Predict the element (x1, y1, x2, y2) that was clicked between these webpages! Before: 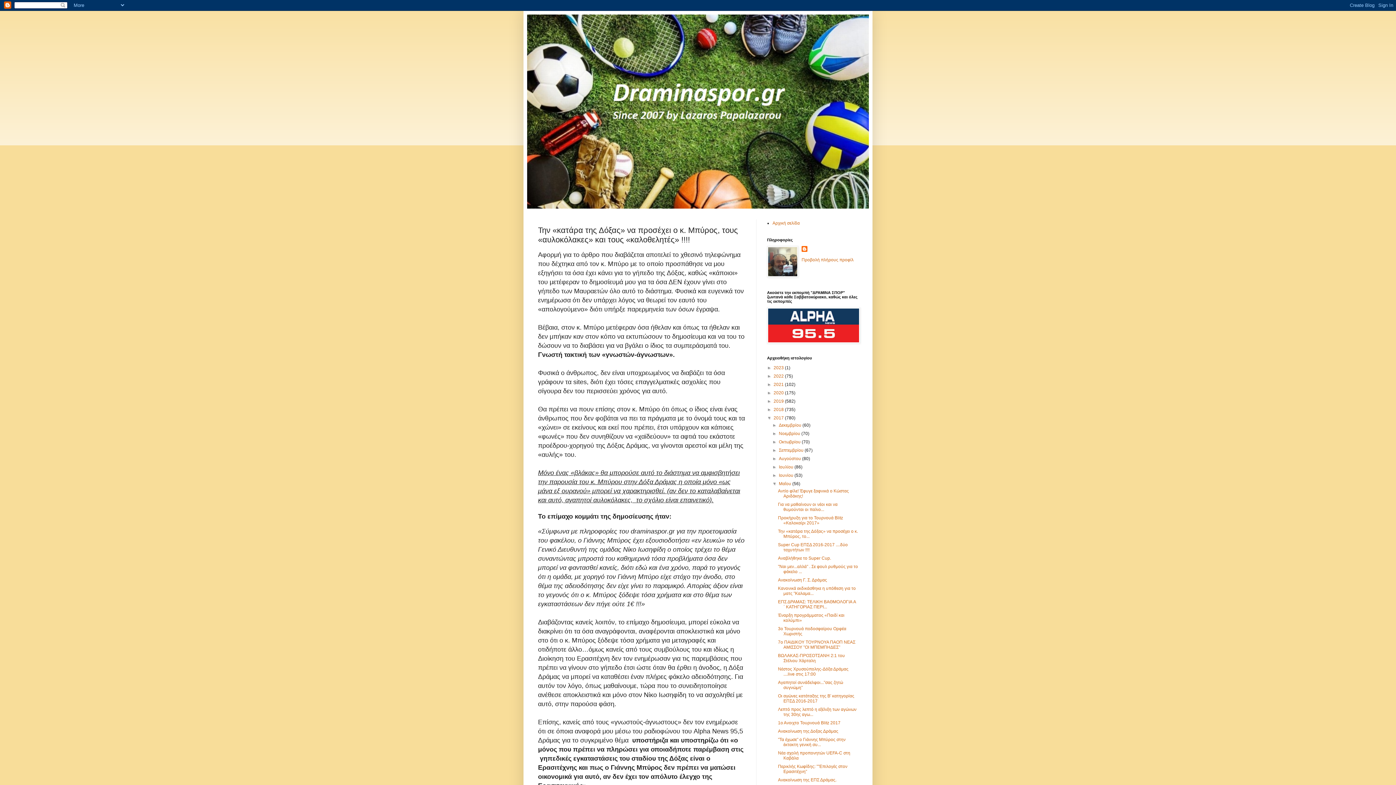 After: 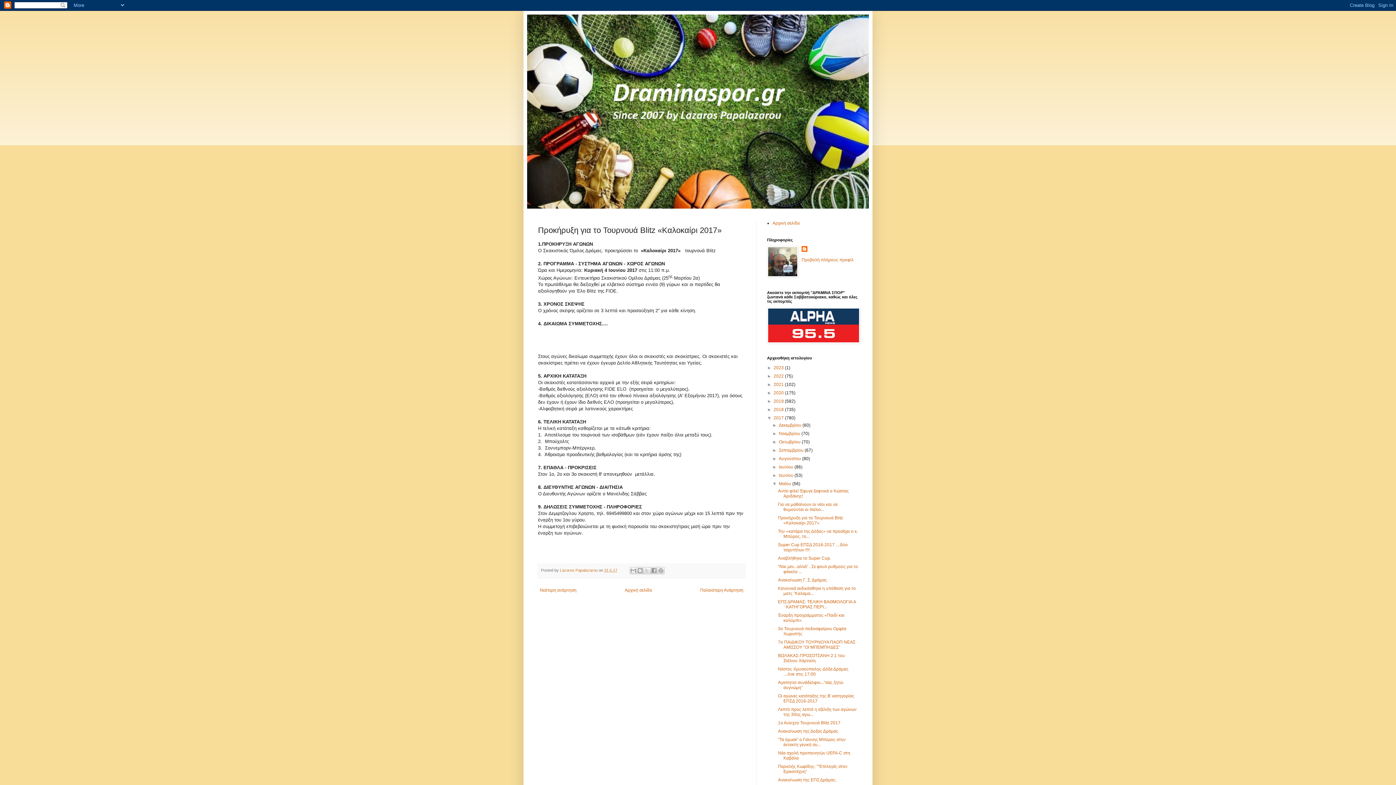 Action: label: Προκήρυξη για το Τουρνουά Blitz «Καλοκαίρι 2017» bbox: (778, 515, 843, 525)